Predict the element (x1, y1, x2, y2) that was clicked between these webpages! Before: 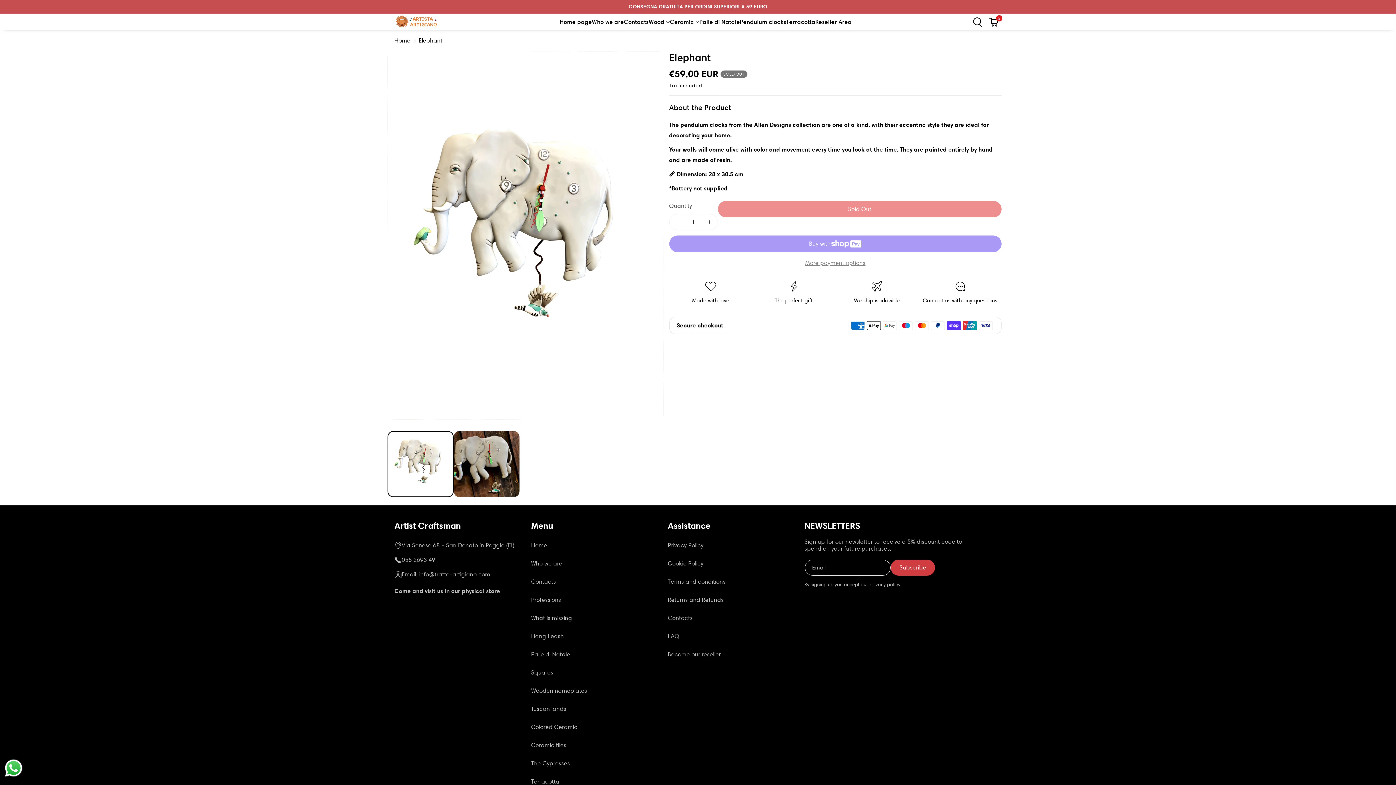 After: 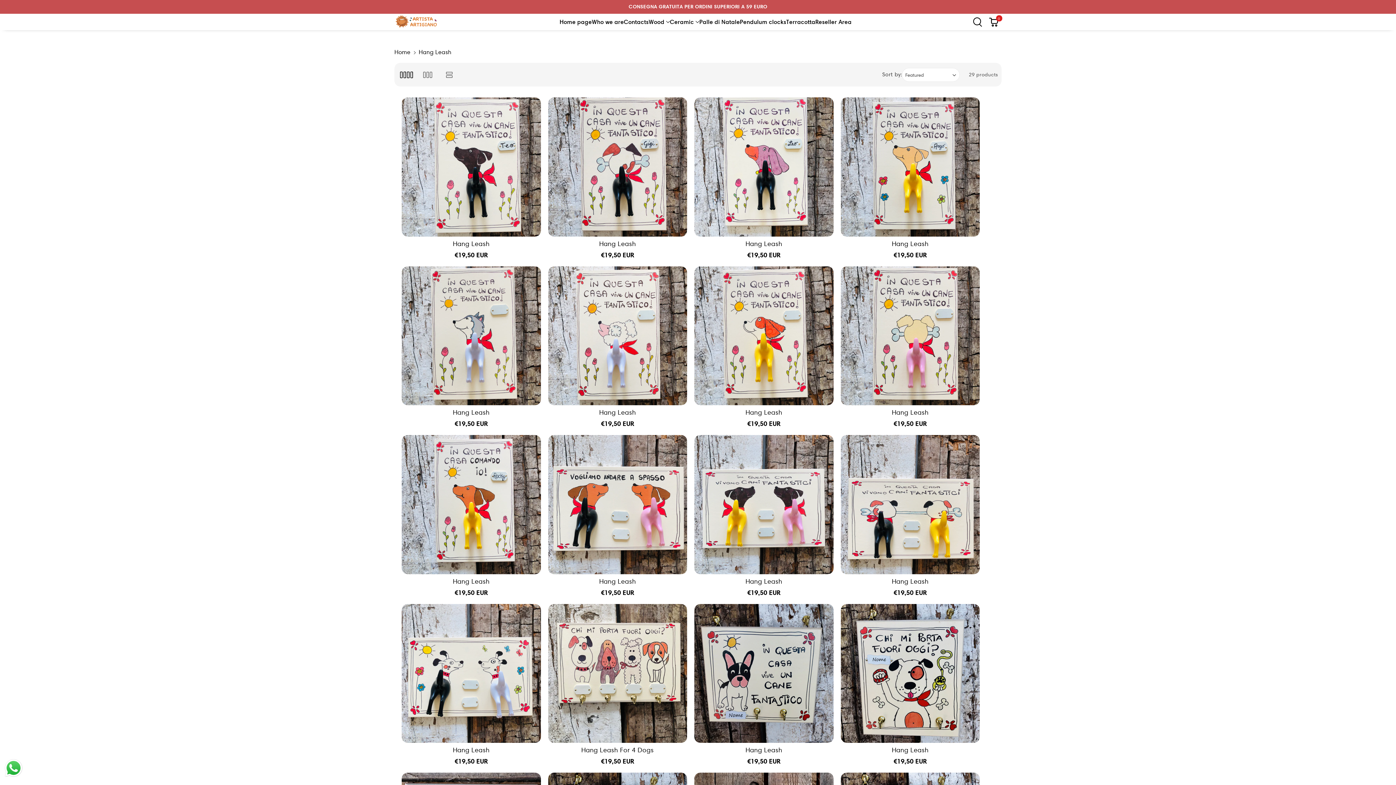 Action: bbox: (531, 627, 564, 645) label: Hang Leash